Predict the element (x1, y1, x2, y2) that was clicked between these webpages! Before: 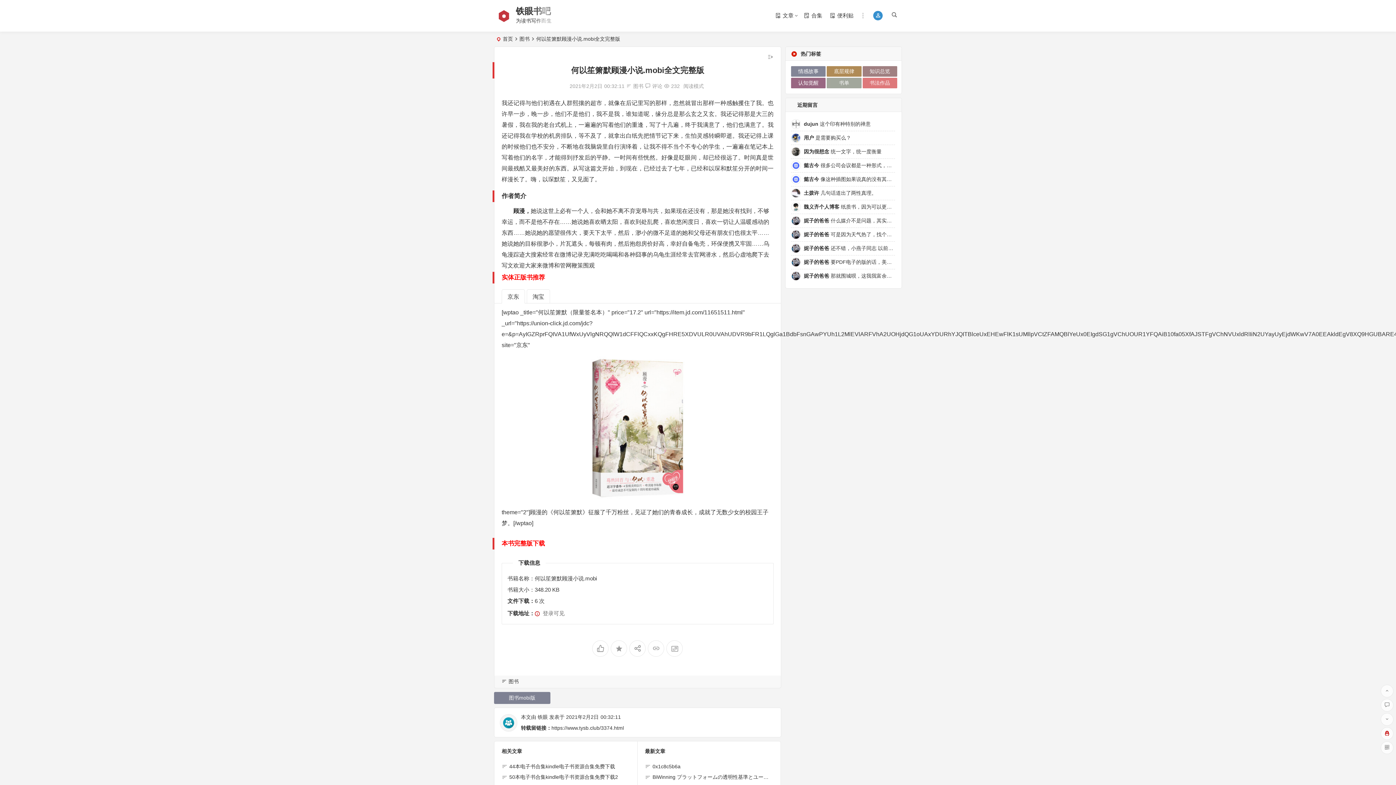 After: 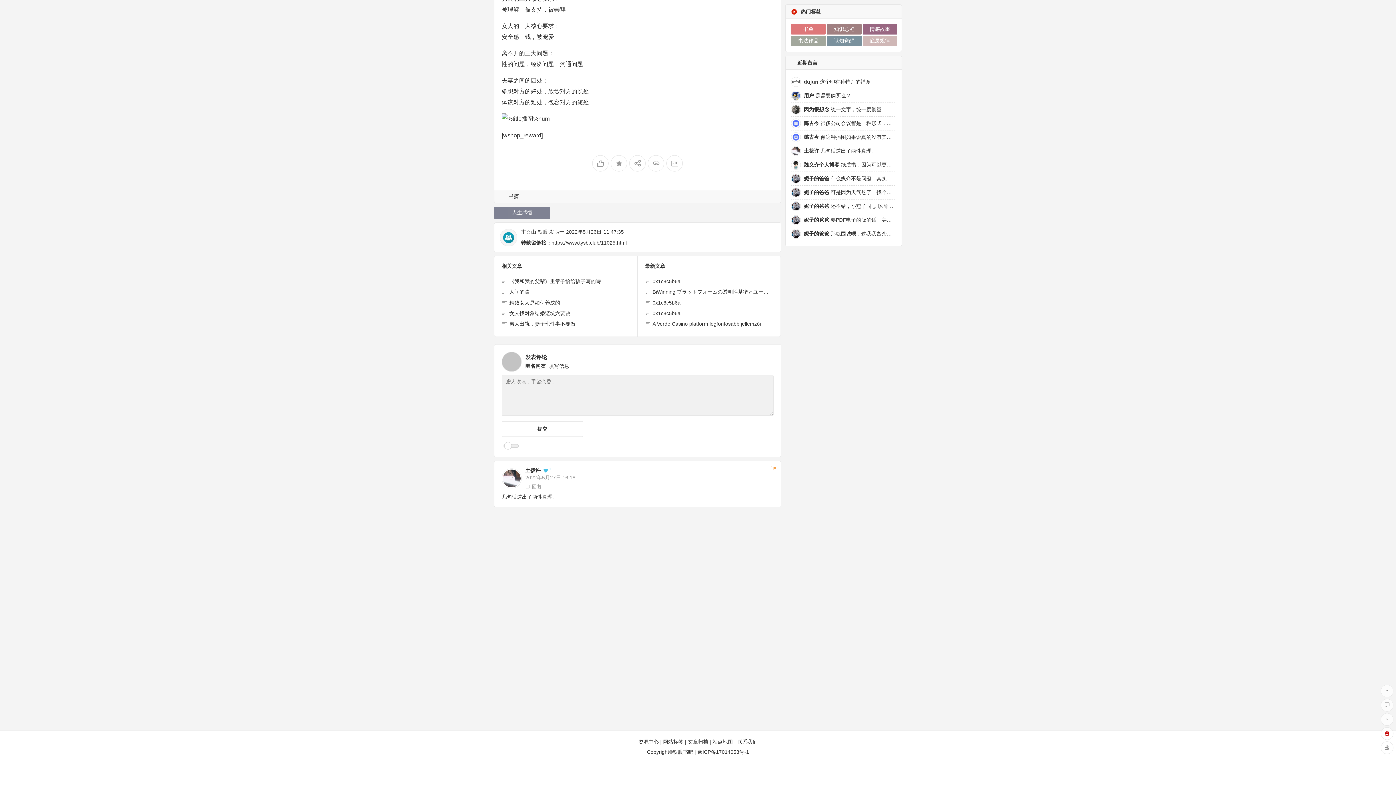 Action: label: 土拨许 几句话道出了两性真理。 bbox: (804, 190, 876, 196)